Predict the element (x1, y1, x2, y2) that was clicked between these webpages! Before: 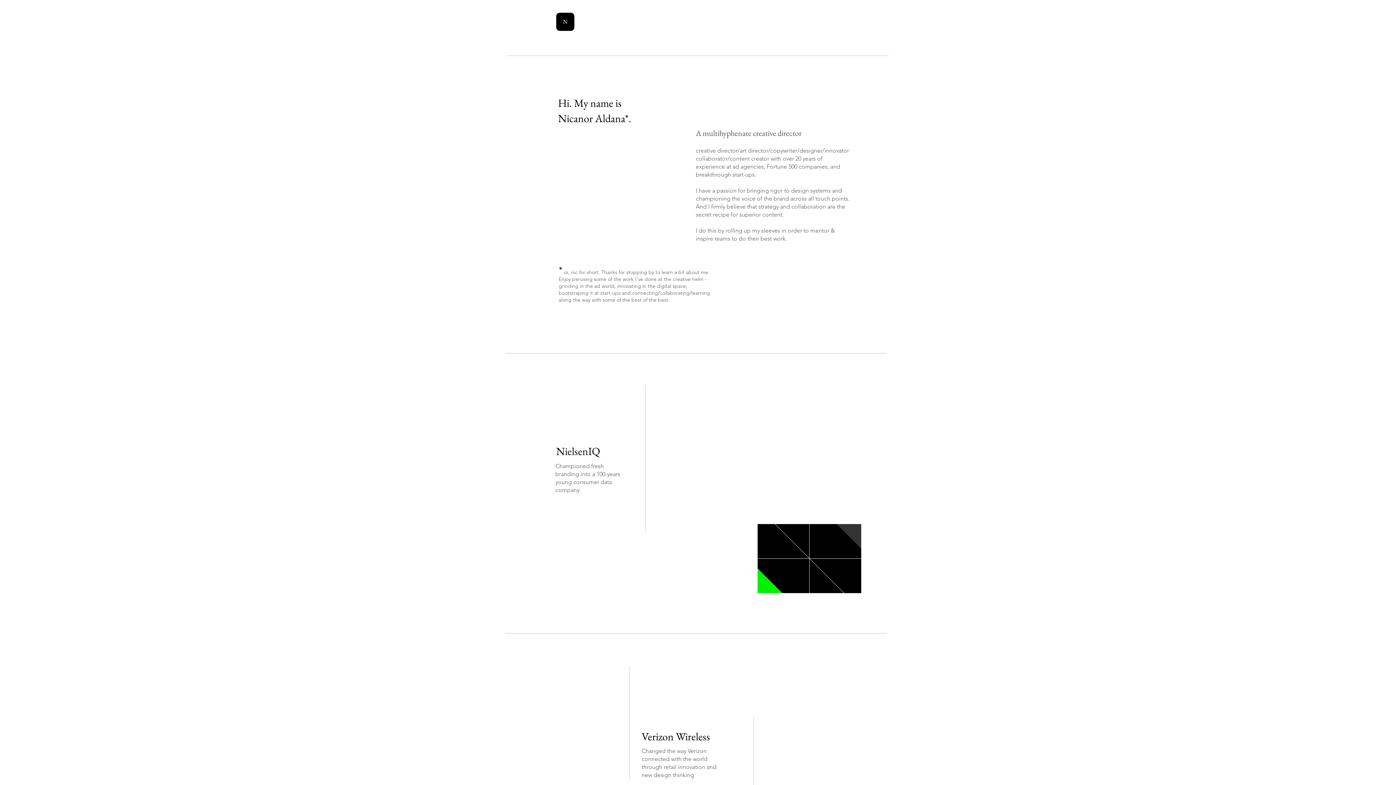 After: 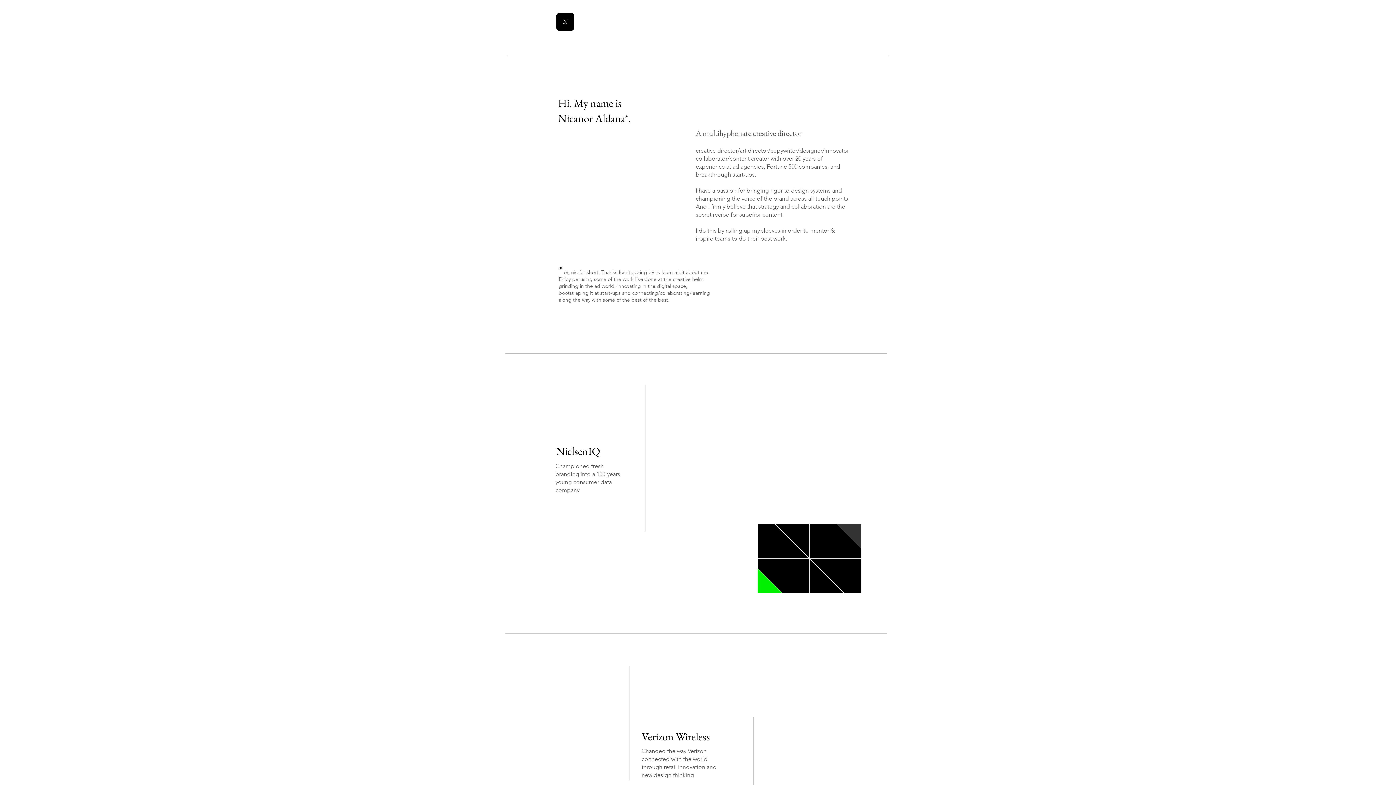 Action: bbox: (556, 12, 574, 30) label: N